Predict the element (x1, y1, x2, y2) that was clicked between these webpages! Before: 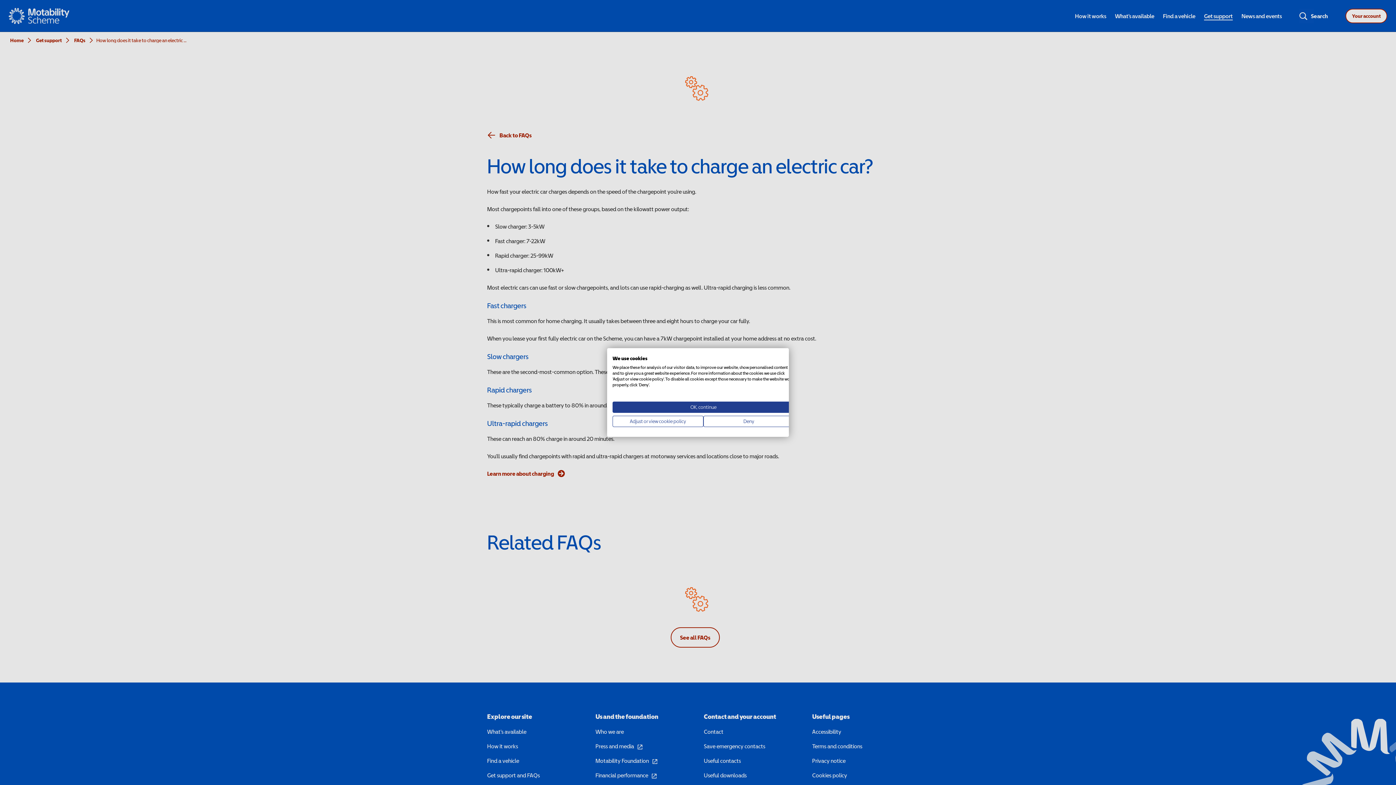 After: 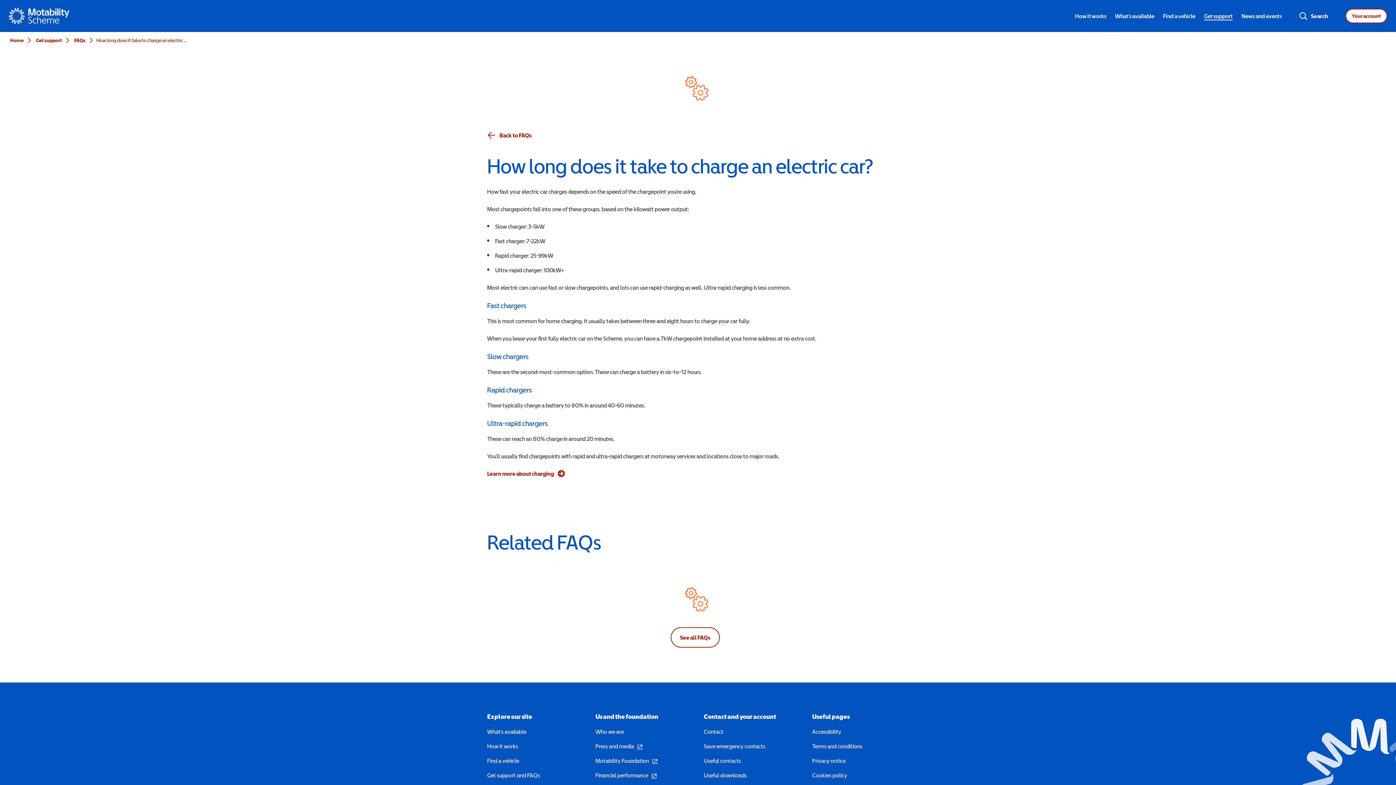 Action: bbox: (703, 416, 794, 427) label: Deny all cookies